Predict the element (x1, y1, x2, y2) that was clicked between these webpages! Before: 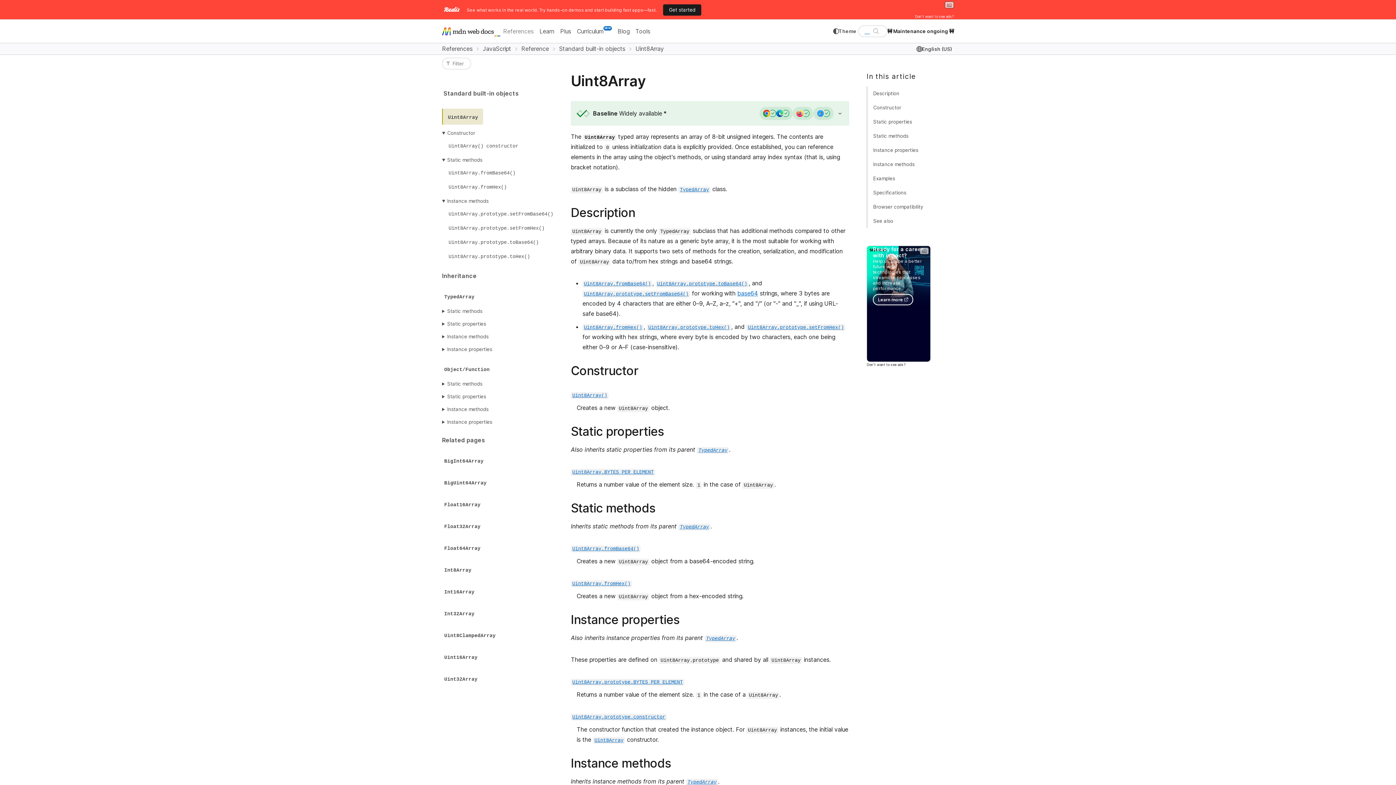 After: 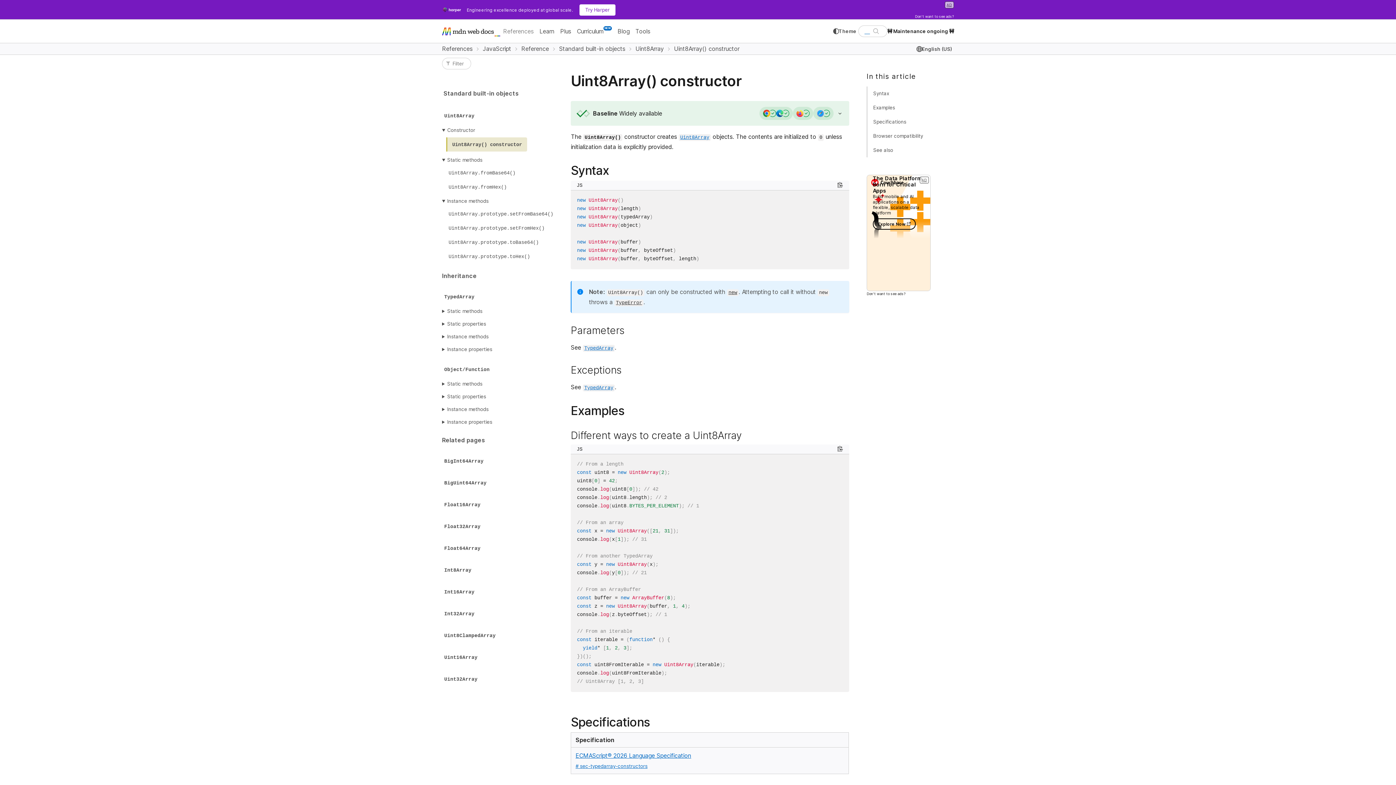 Action: bbox: (571, 391, 608, 398) label: Uint8Array()